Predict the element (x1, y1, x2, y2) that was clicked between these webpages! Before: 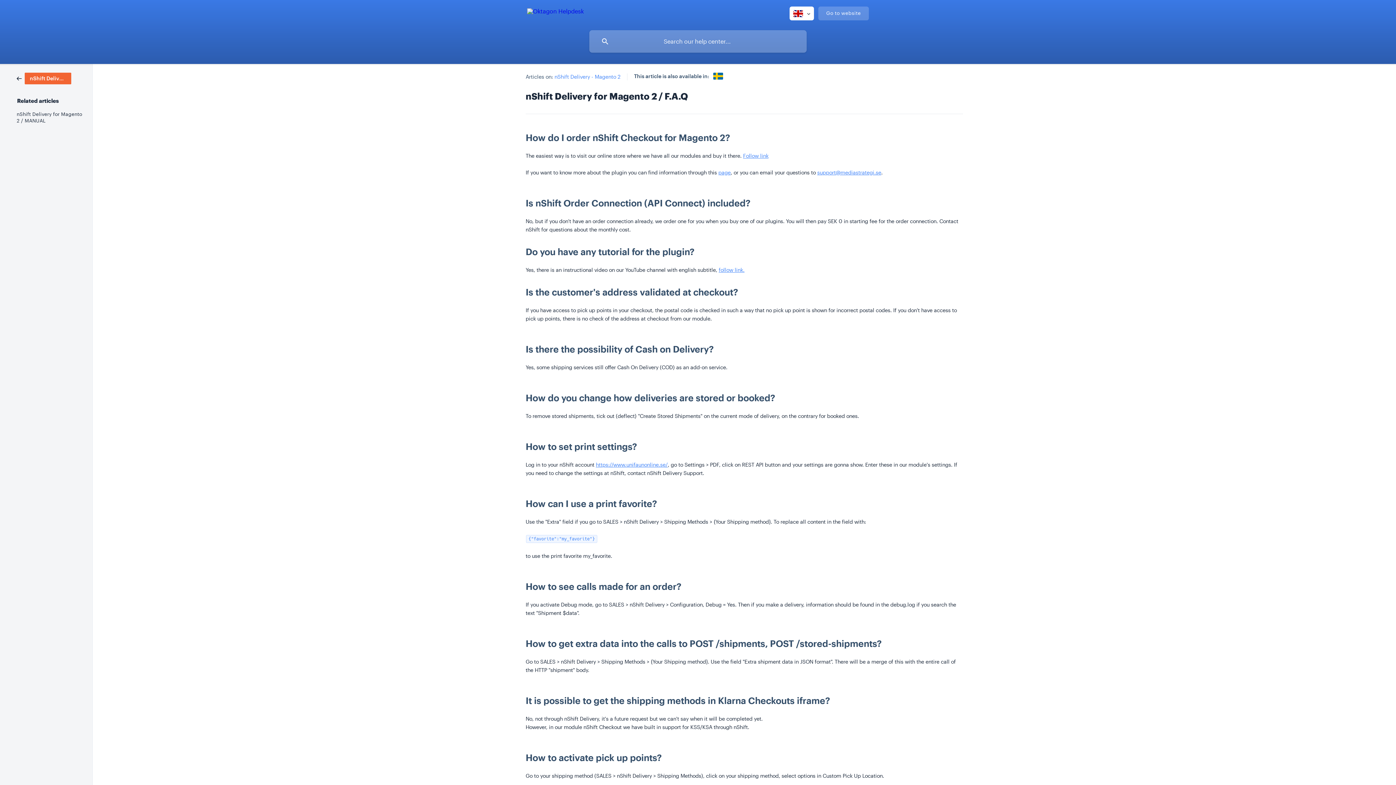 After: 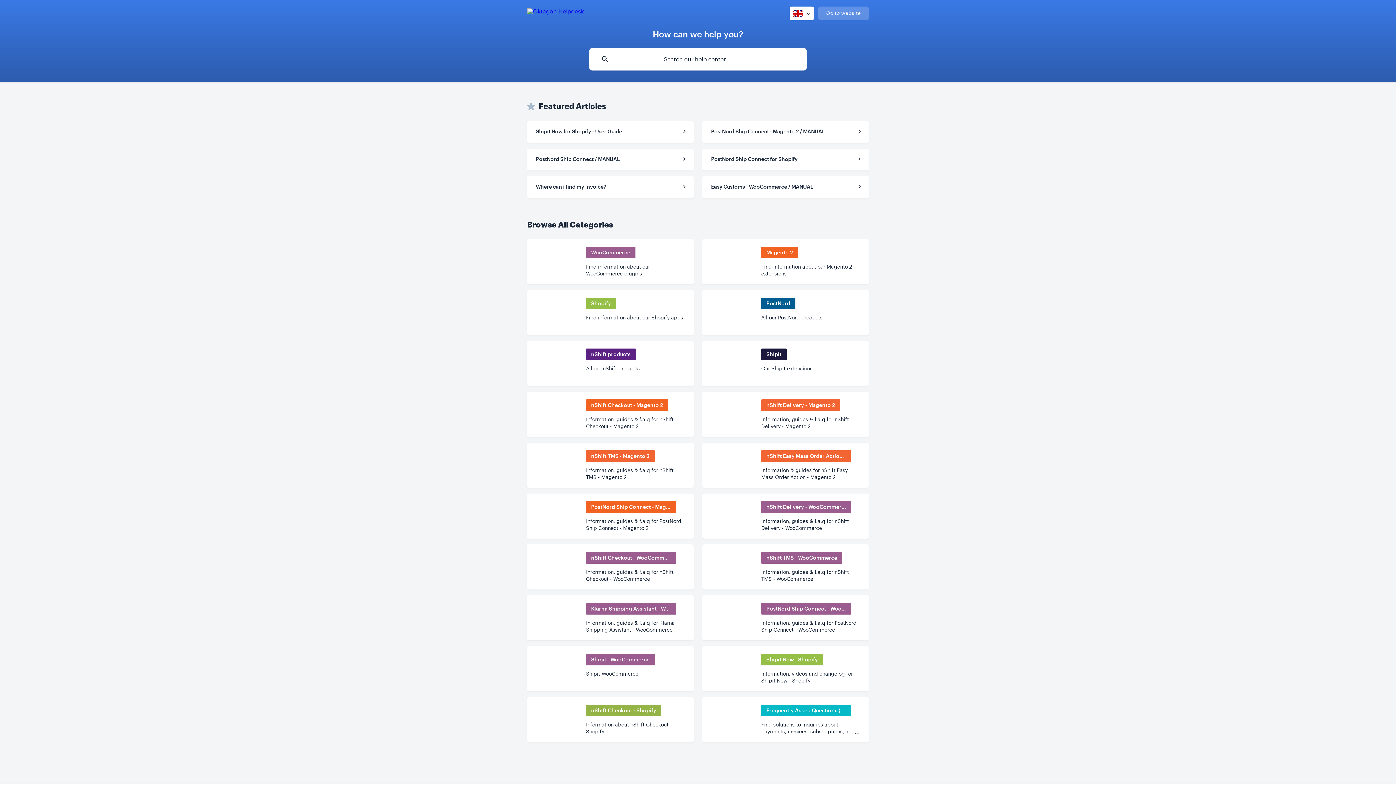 Action: bbox: (527, 6, 584, 18)